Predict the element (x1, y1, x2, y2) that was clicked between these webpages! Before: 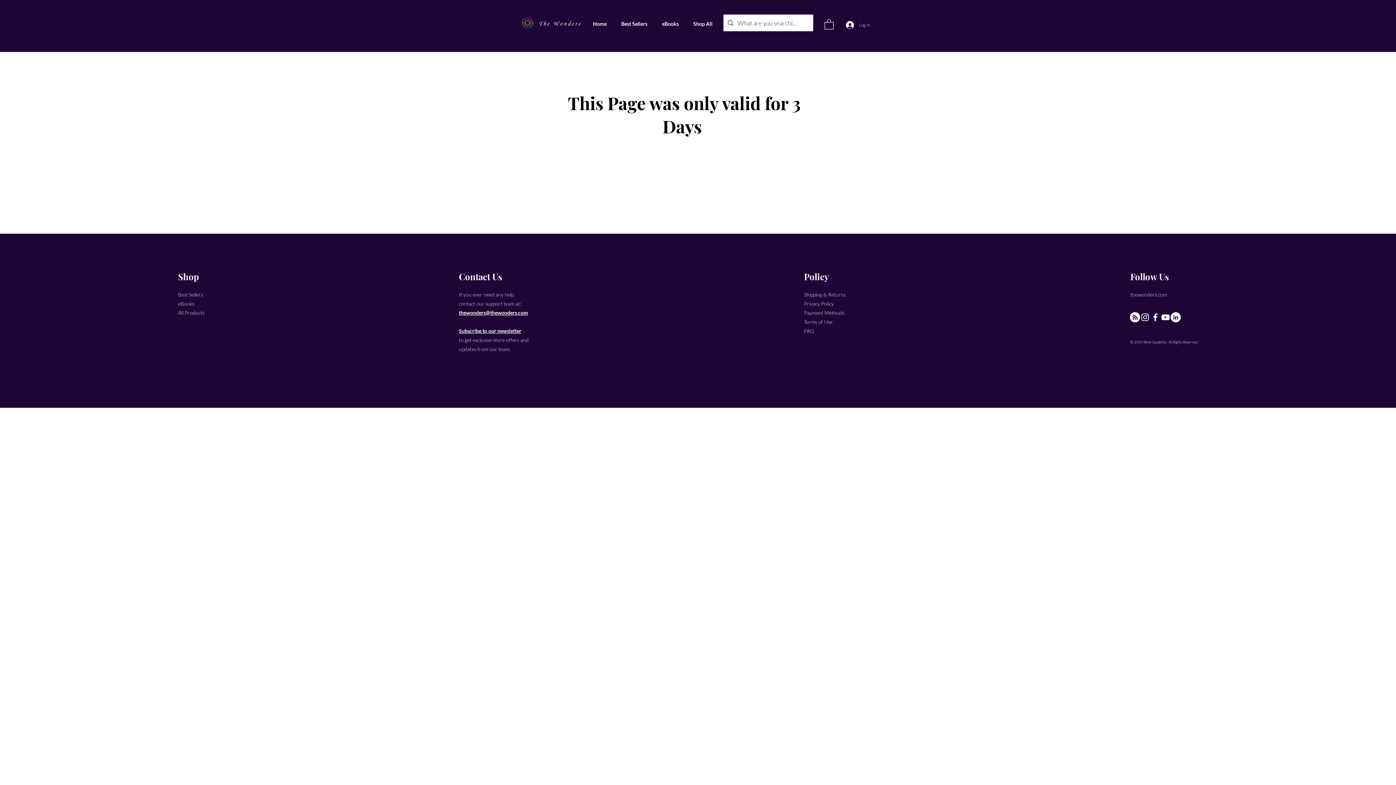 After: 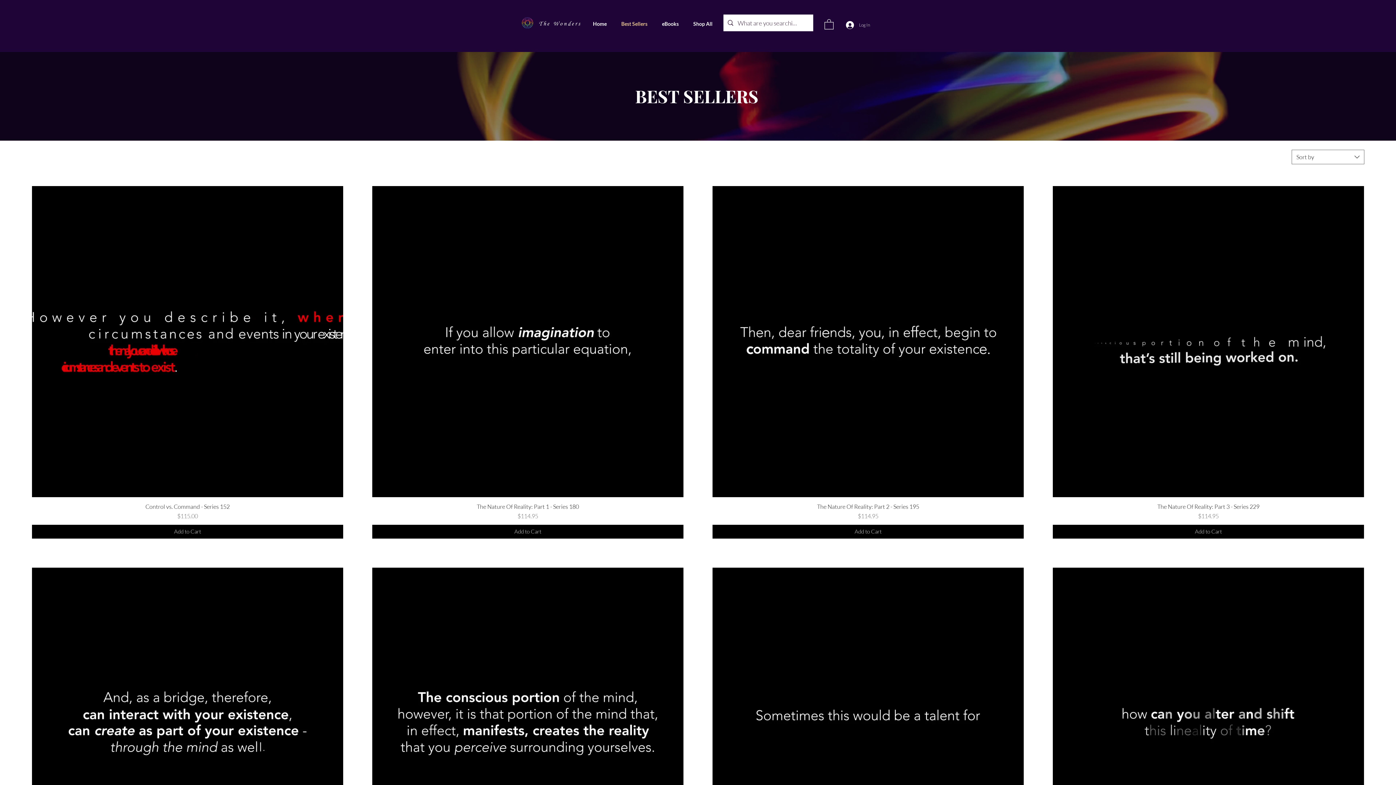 Action: label: Best Sellers bbox: (614, 18, 654, 29)